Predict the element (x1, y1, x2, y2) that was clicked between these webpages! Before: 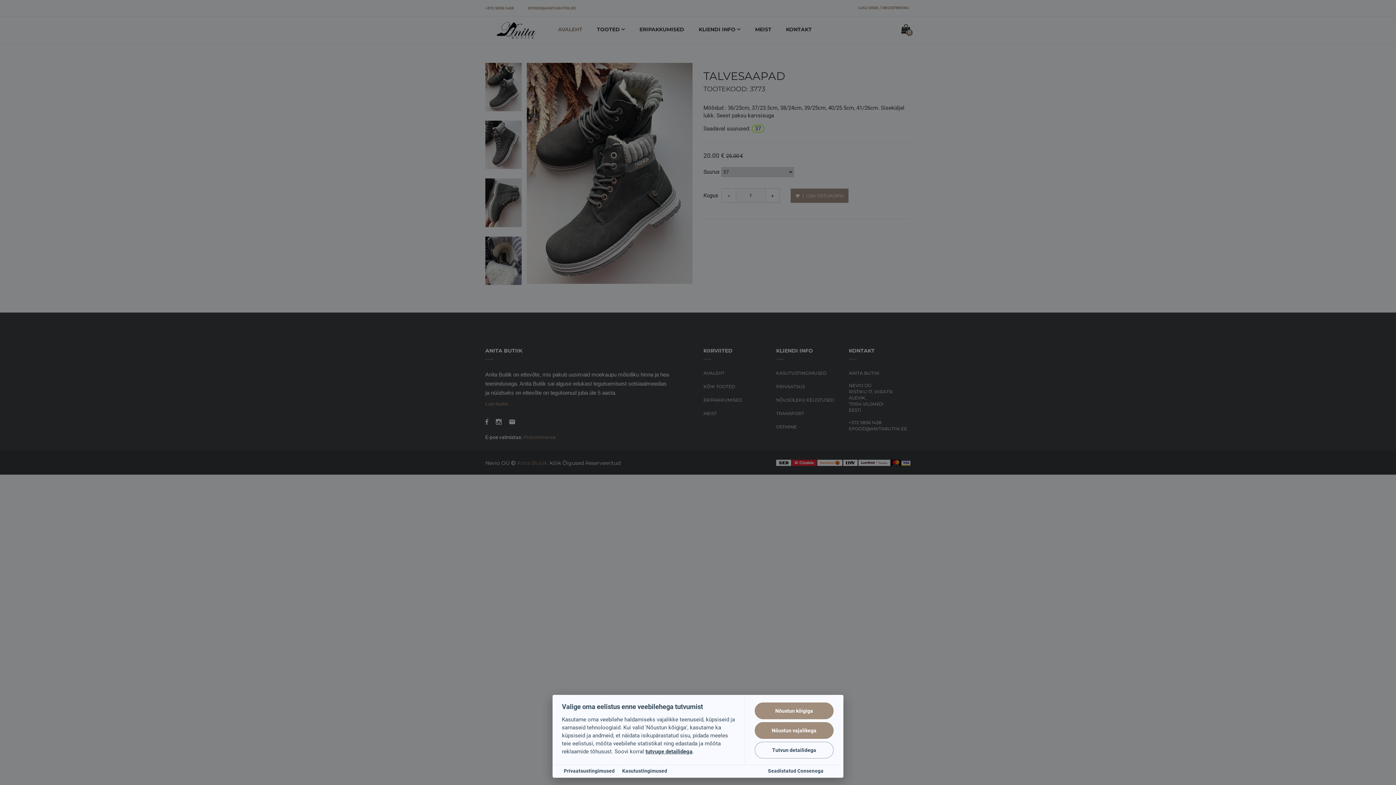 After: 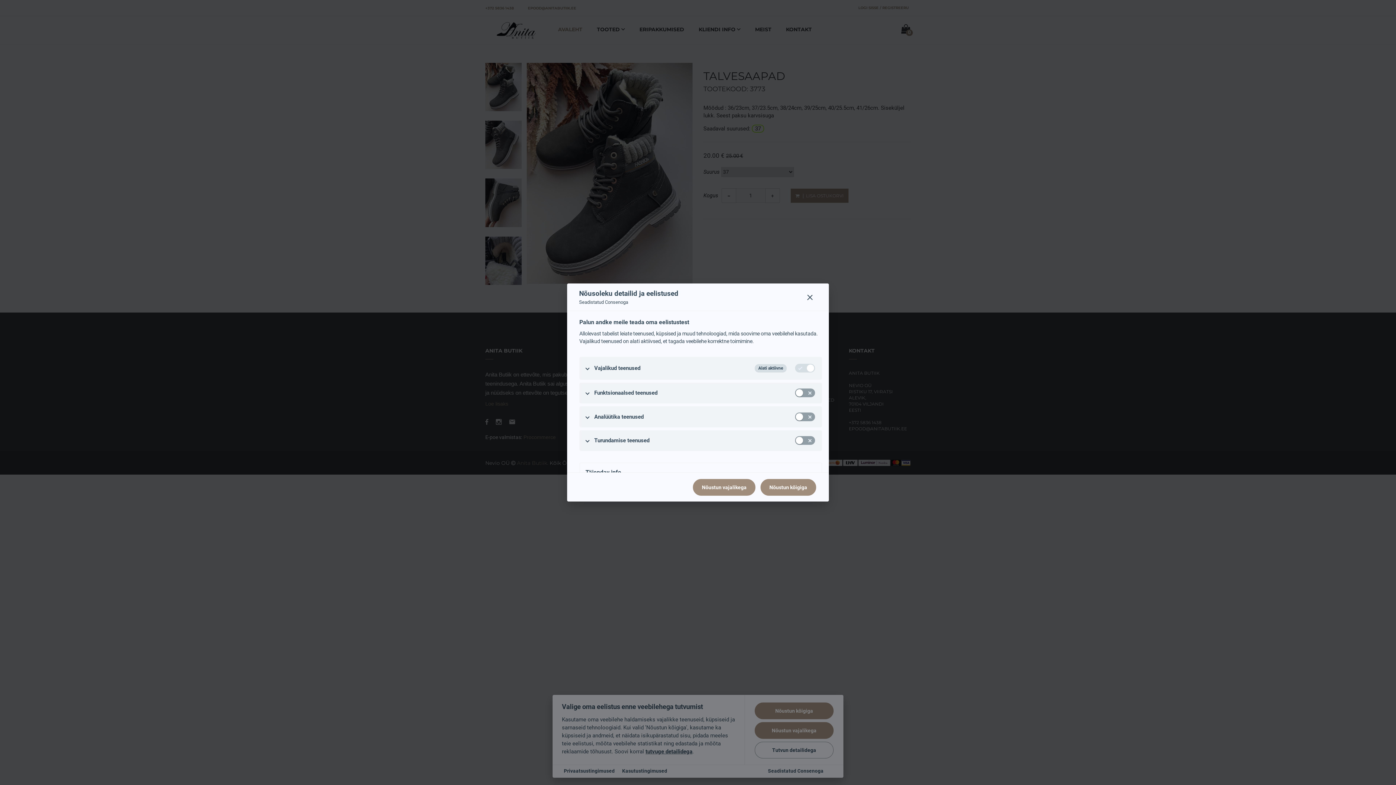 Action: label: Tutvun detailidega bbox: (754, 742, 833, 758)